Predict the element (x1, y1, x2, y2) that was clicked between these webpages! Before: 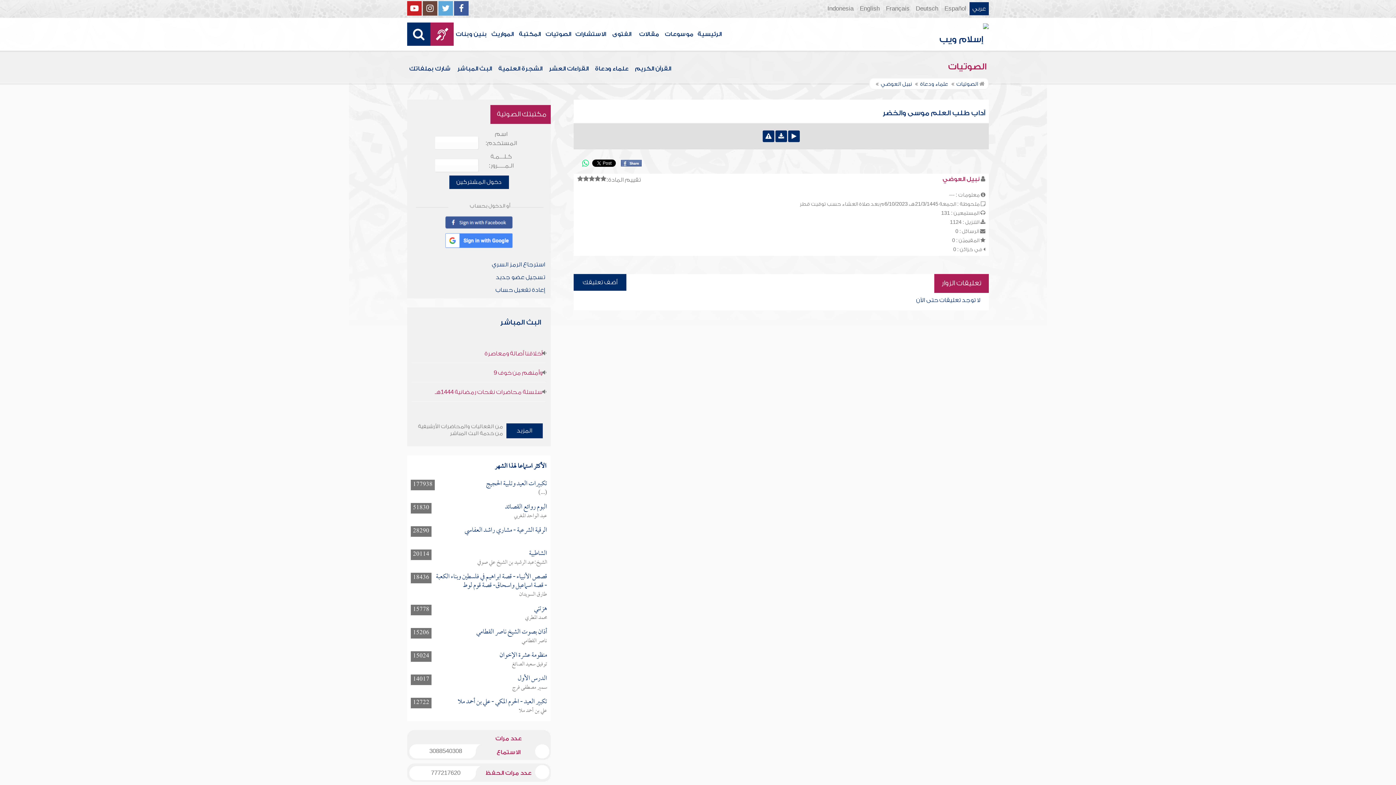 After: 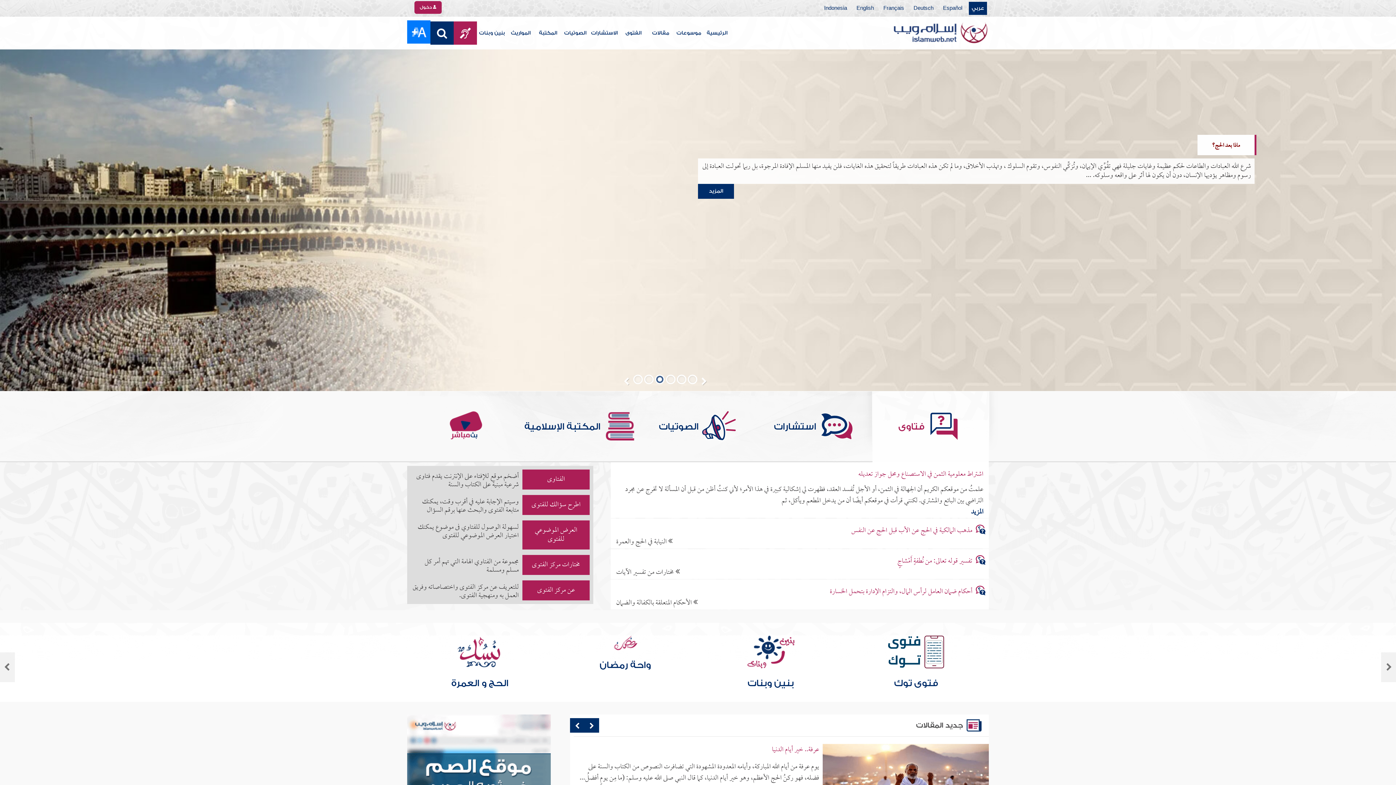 Action: bbox: (939, 34, 989, 44)